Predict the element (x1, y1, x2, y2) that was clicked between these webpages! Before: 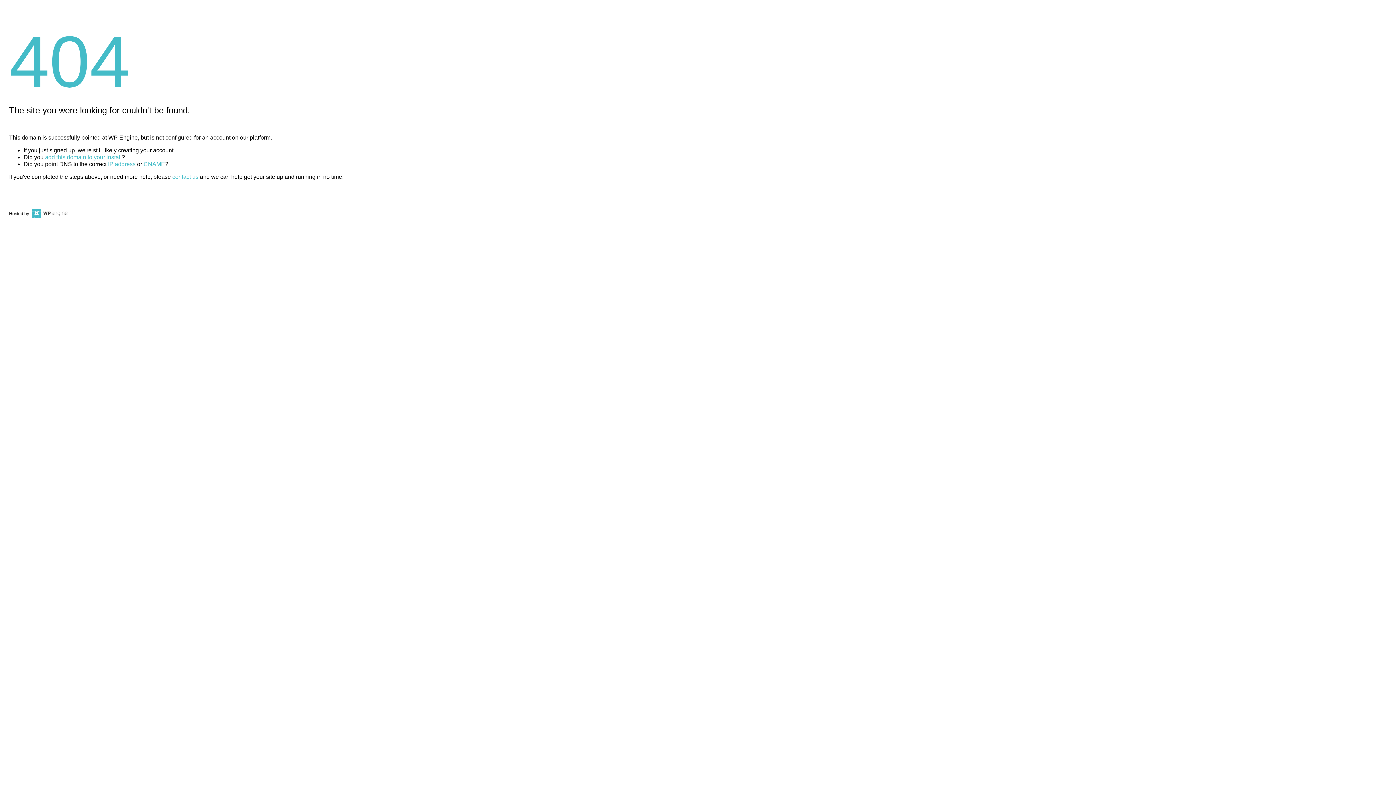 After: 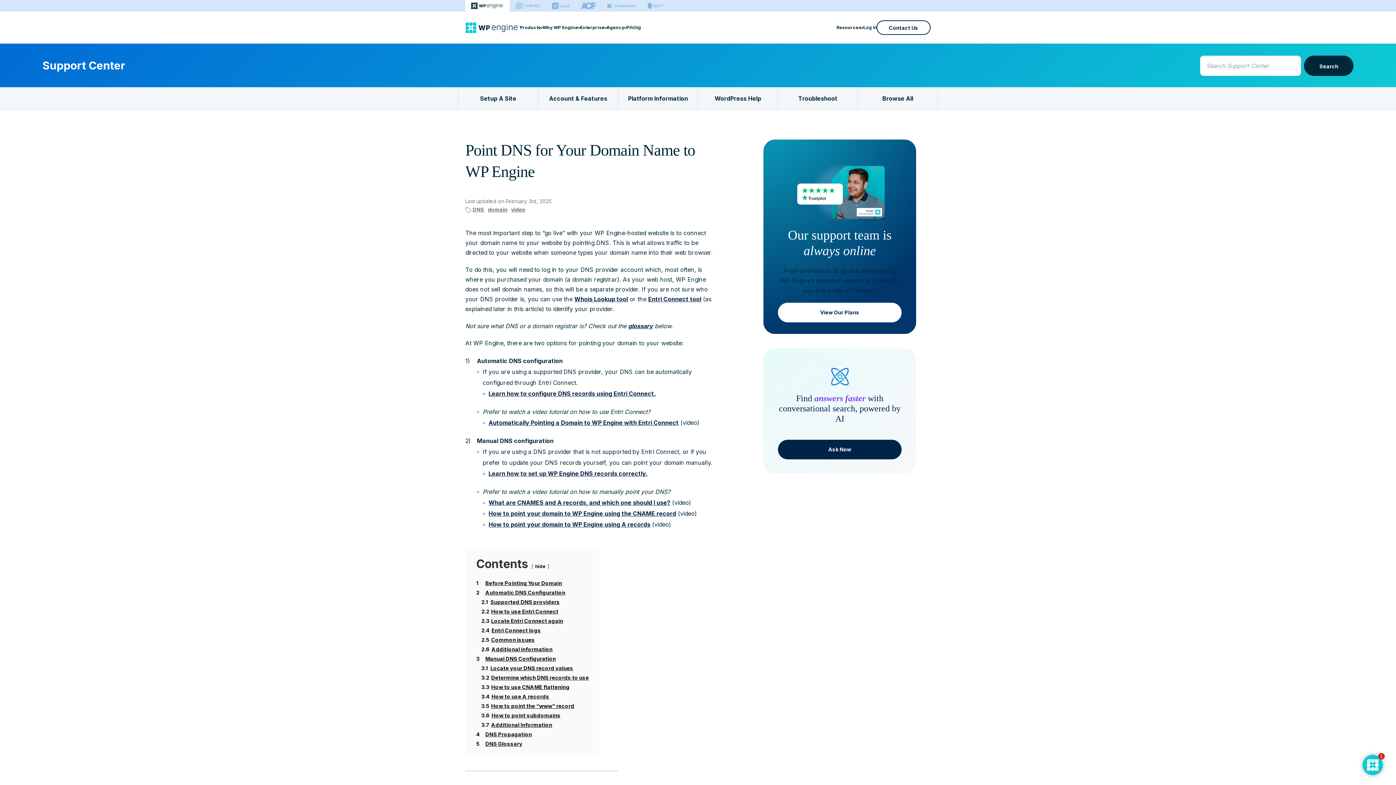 Action: label: CNAME bbox: (143, 161, 165, 167)